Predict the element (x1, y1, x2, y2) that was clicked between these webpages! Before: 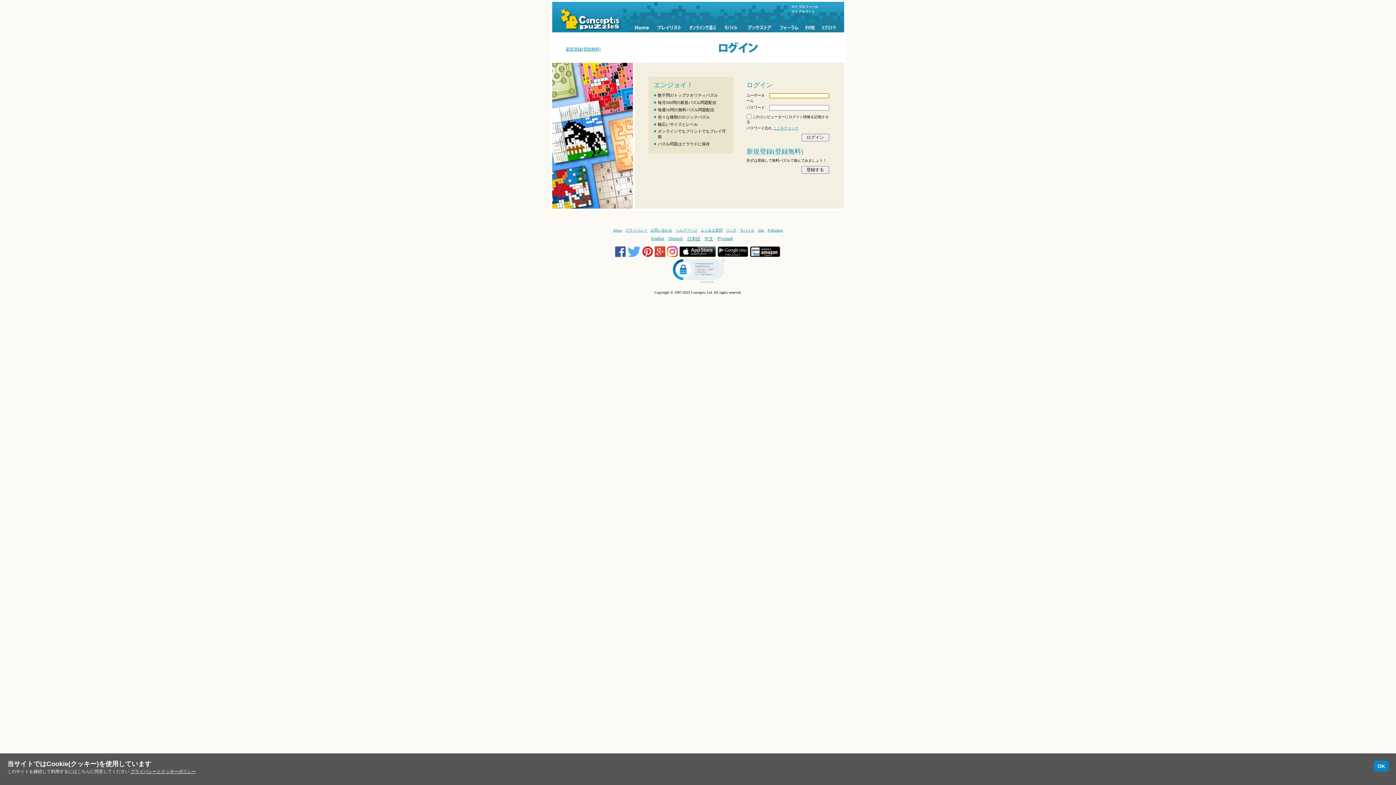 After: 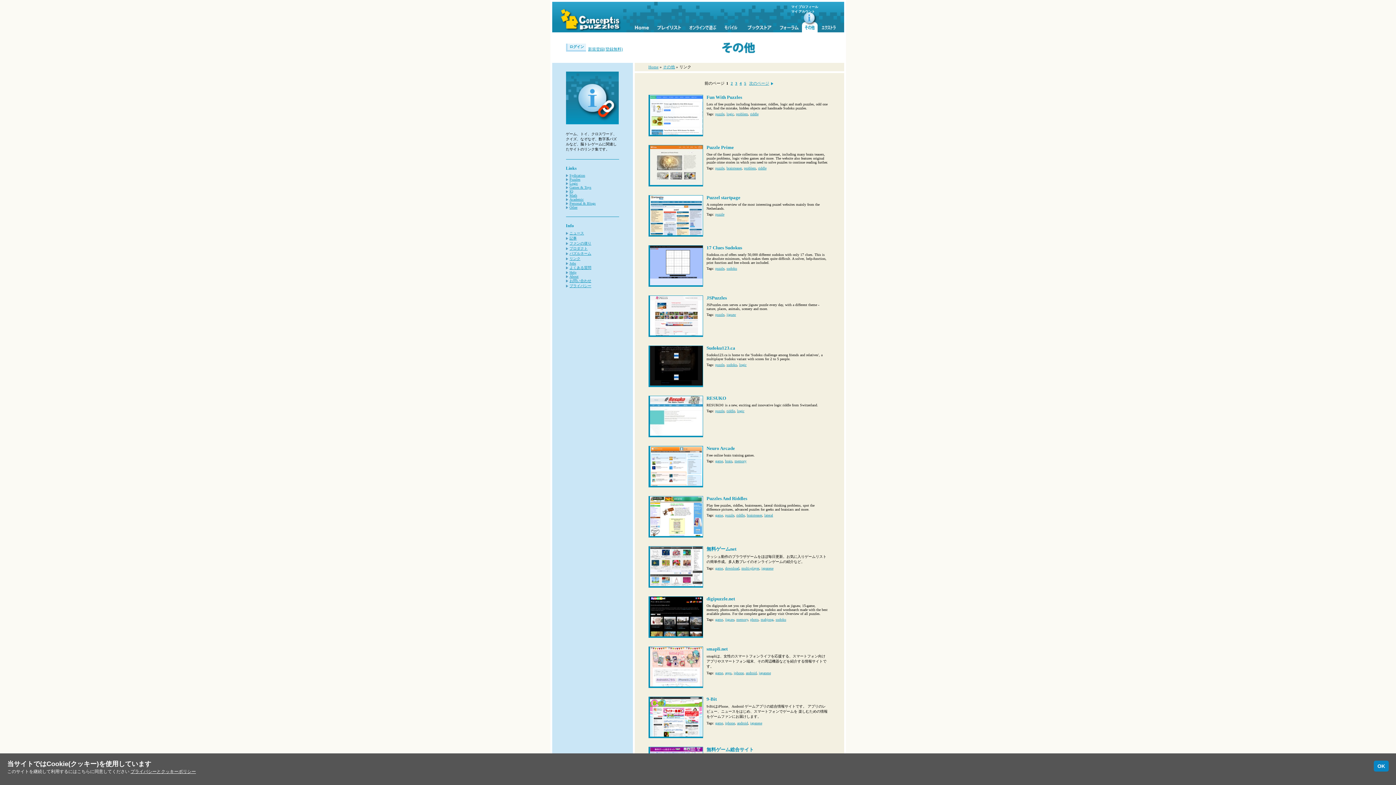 Action: bbox: (726, 228, 736, 232) label: リンク